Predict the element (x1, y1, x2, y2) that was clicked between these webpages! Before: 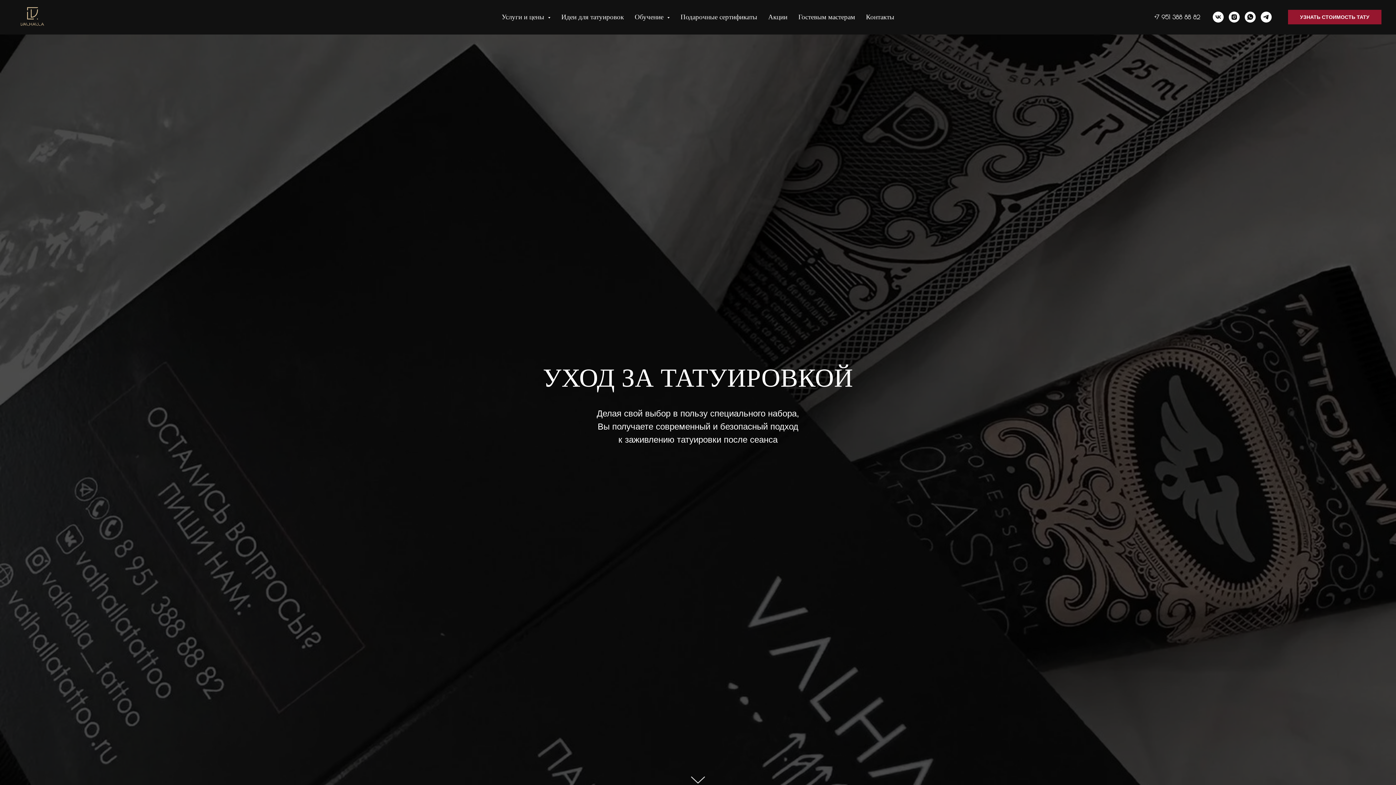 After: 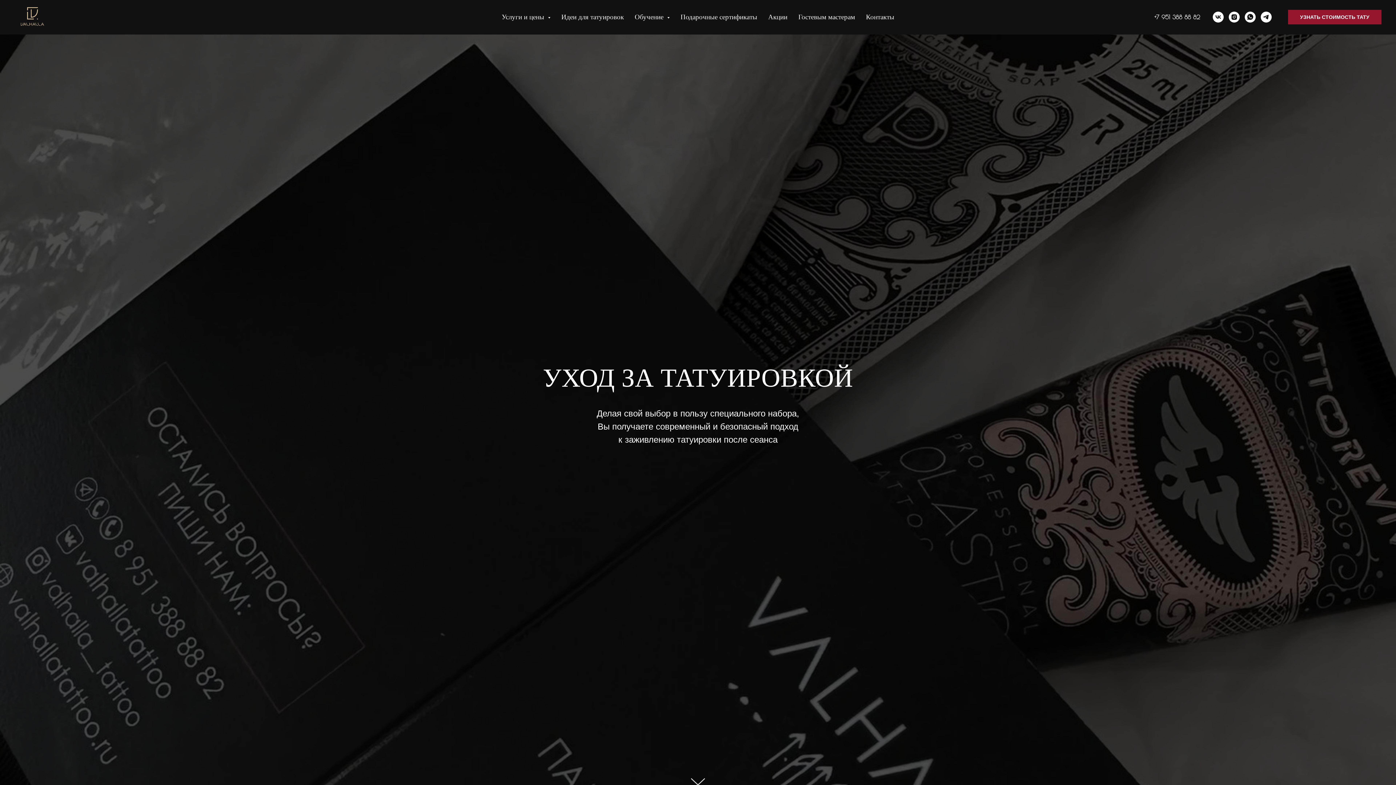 Action: bbox: (1245, 11, 1256, 22) label: whatsapp